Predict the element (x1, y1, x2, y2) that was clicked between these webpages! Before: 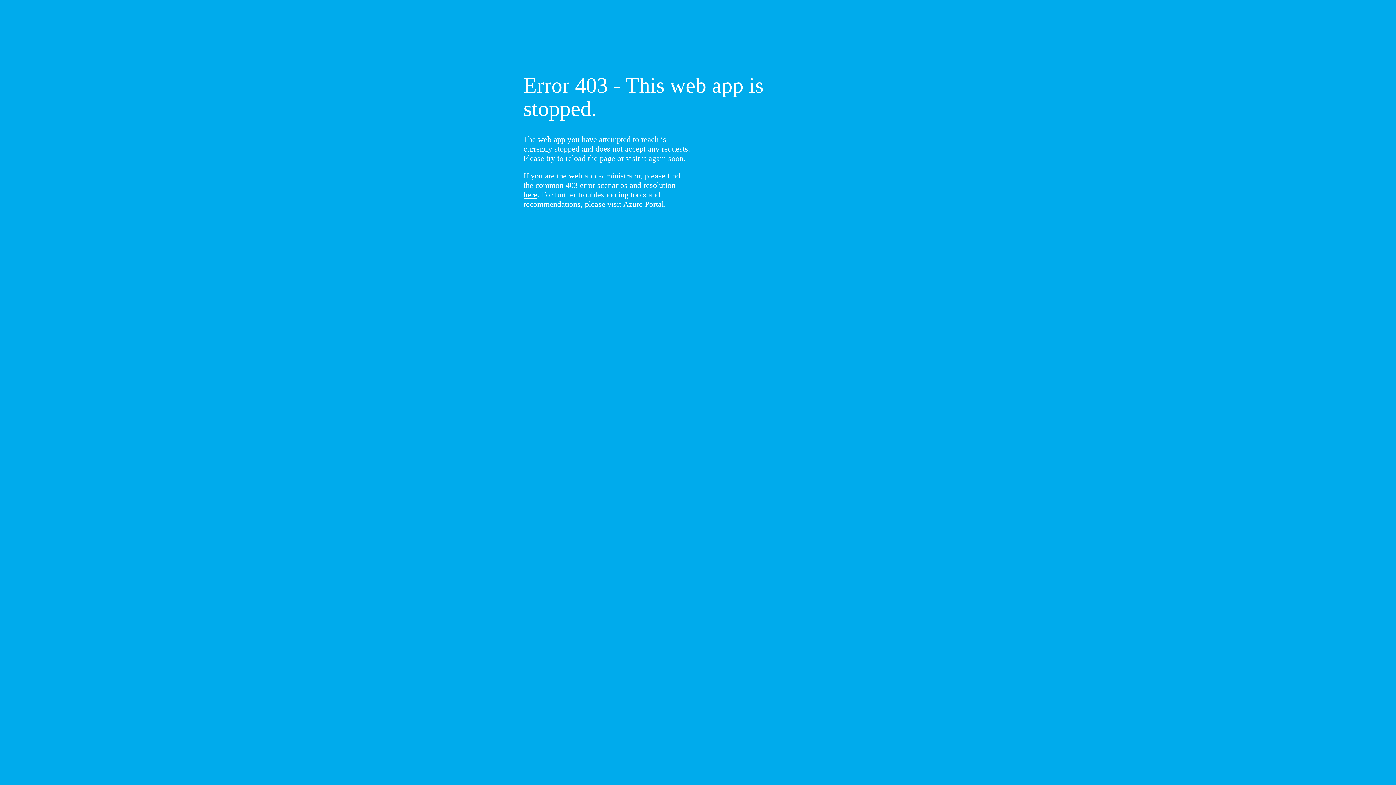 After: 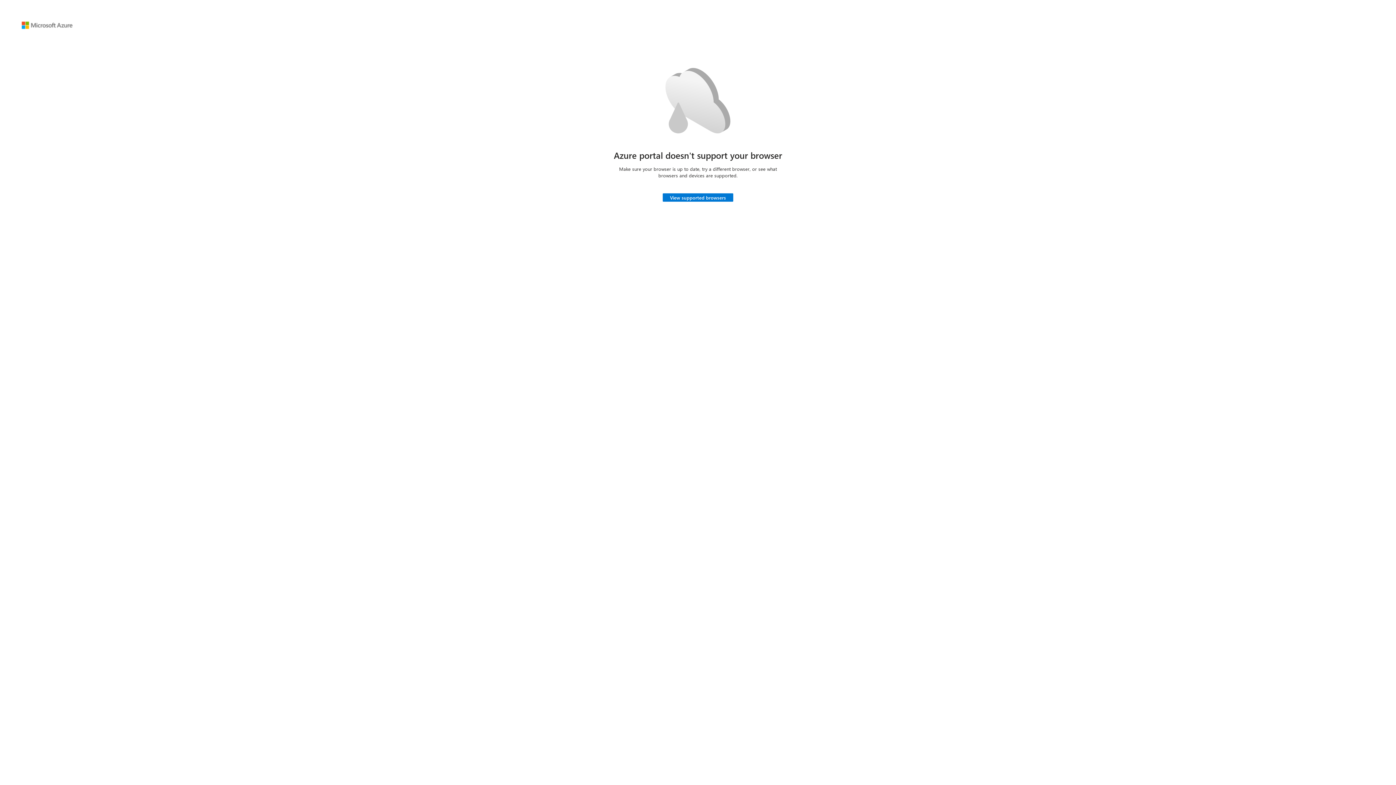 Action: bbox: (623, 199, 664, 208) label: Azure Portal